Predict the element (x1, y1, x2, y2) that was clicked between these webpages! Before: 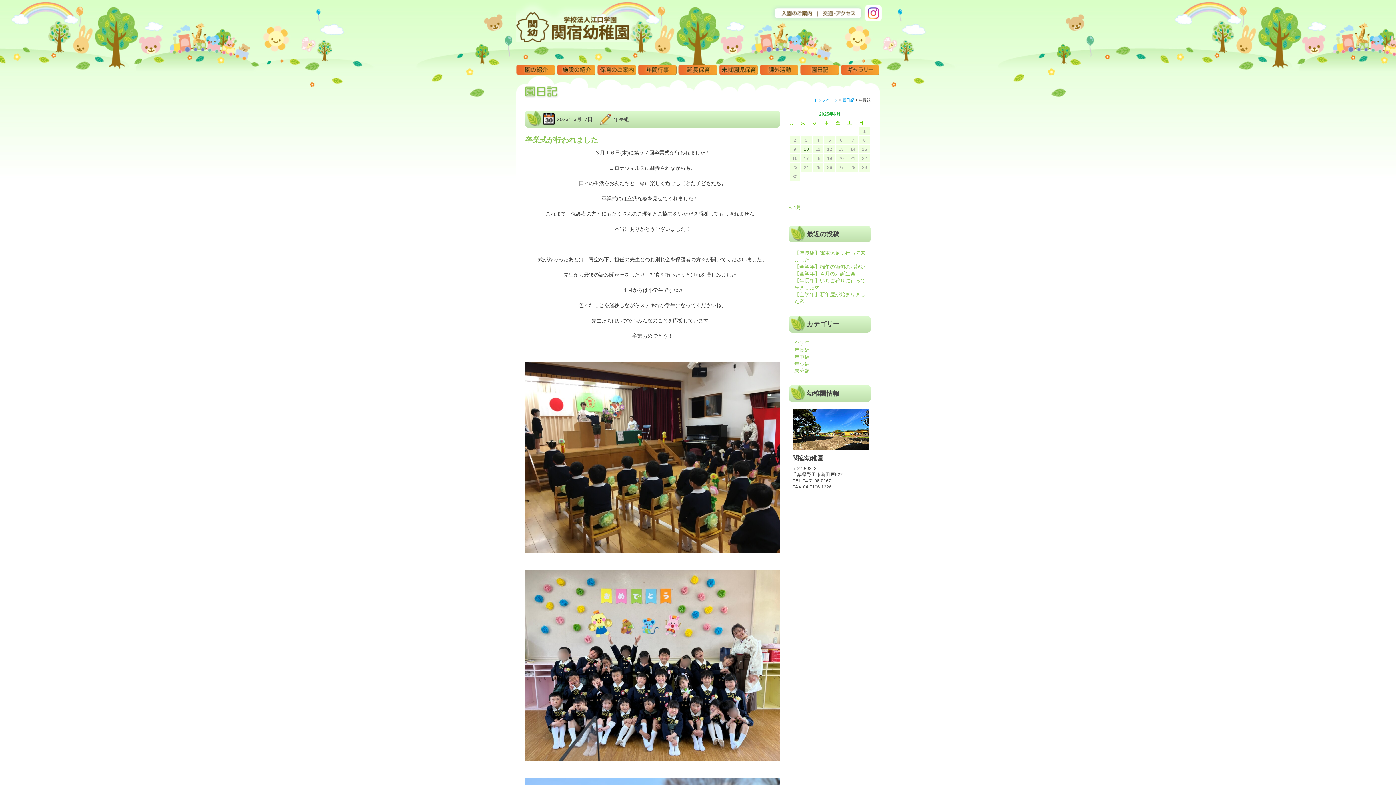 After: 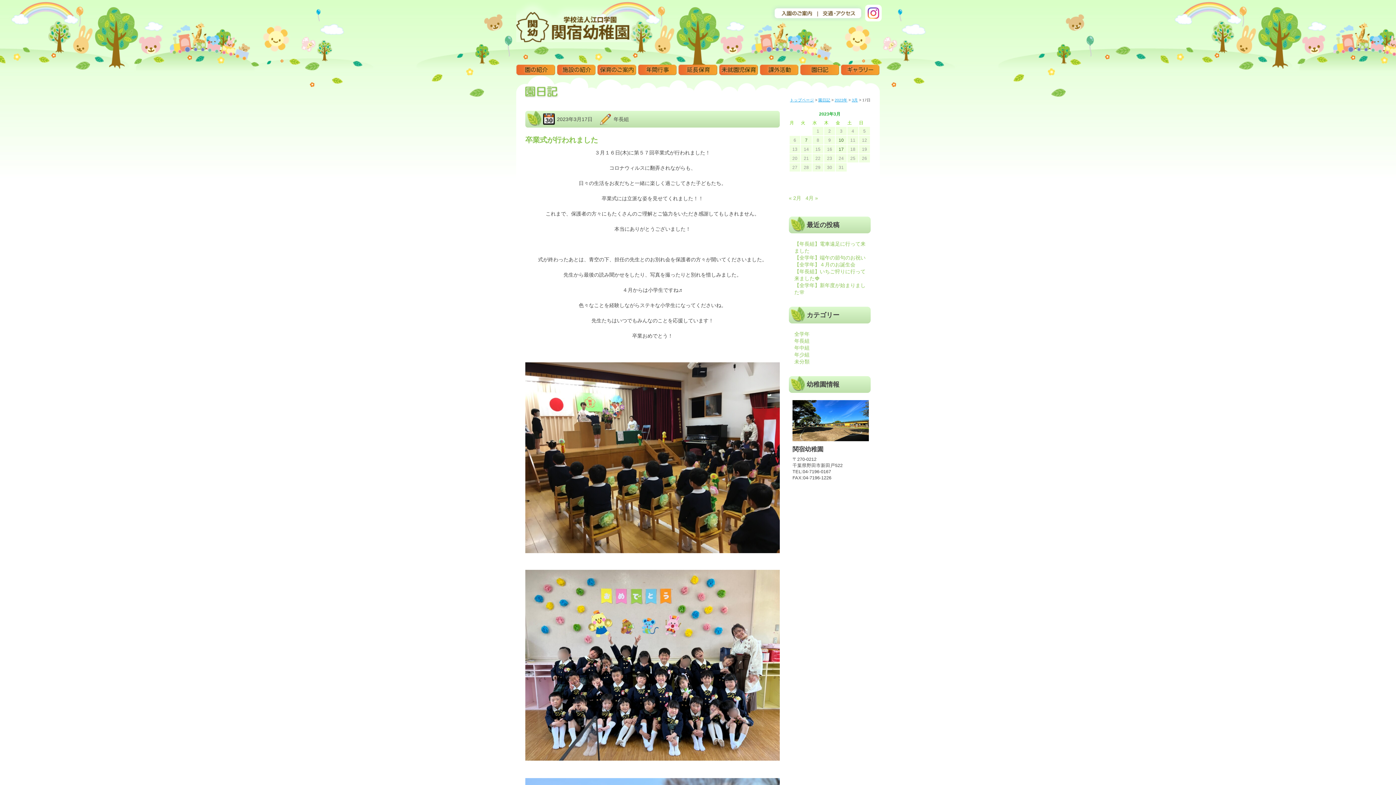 Action: bbox: (557, 116, 592, 122) label: 2023年3月17日